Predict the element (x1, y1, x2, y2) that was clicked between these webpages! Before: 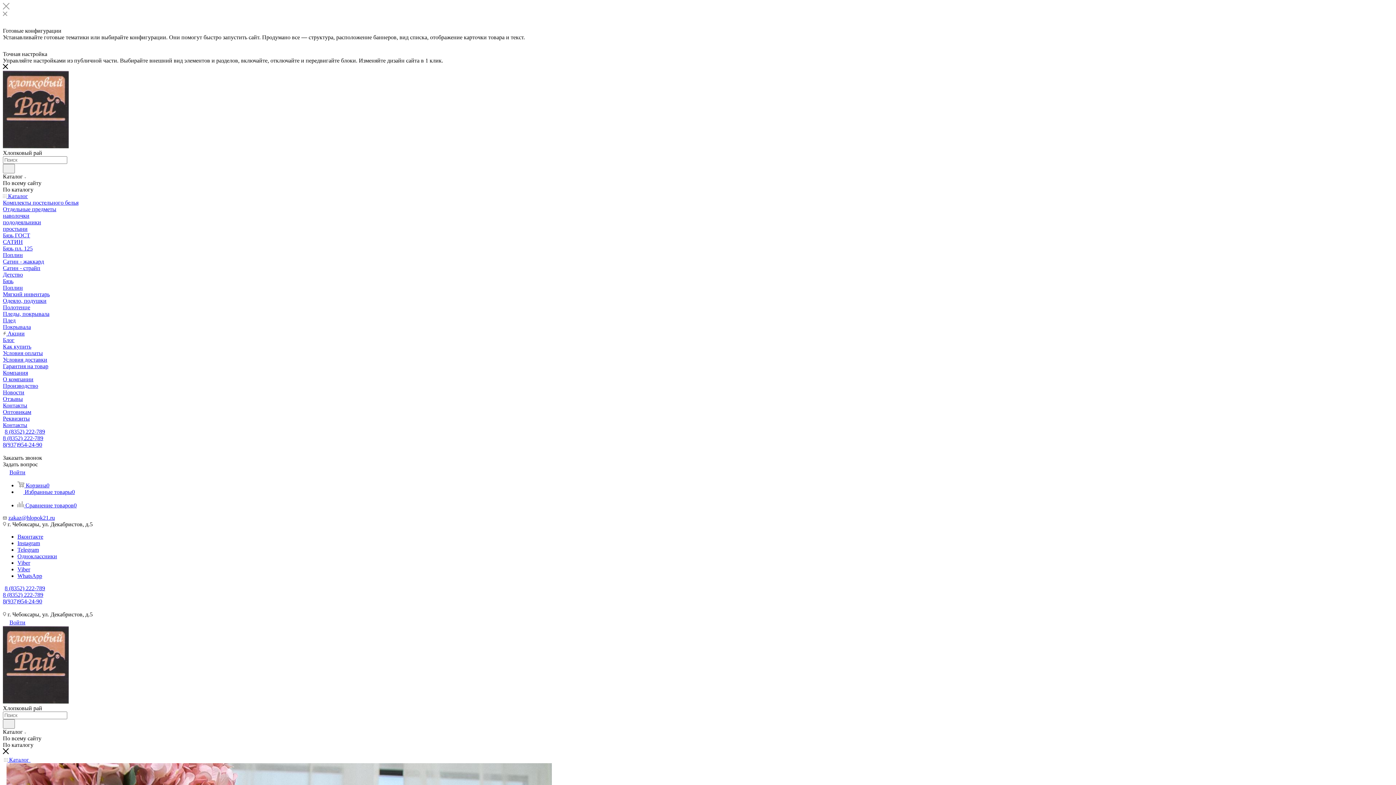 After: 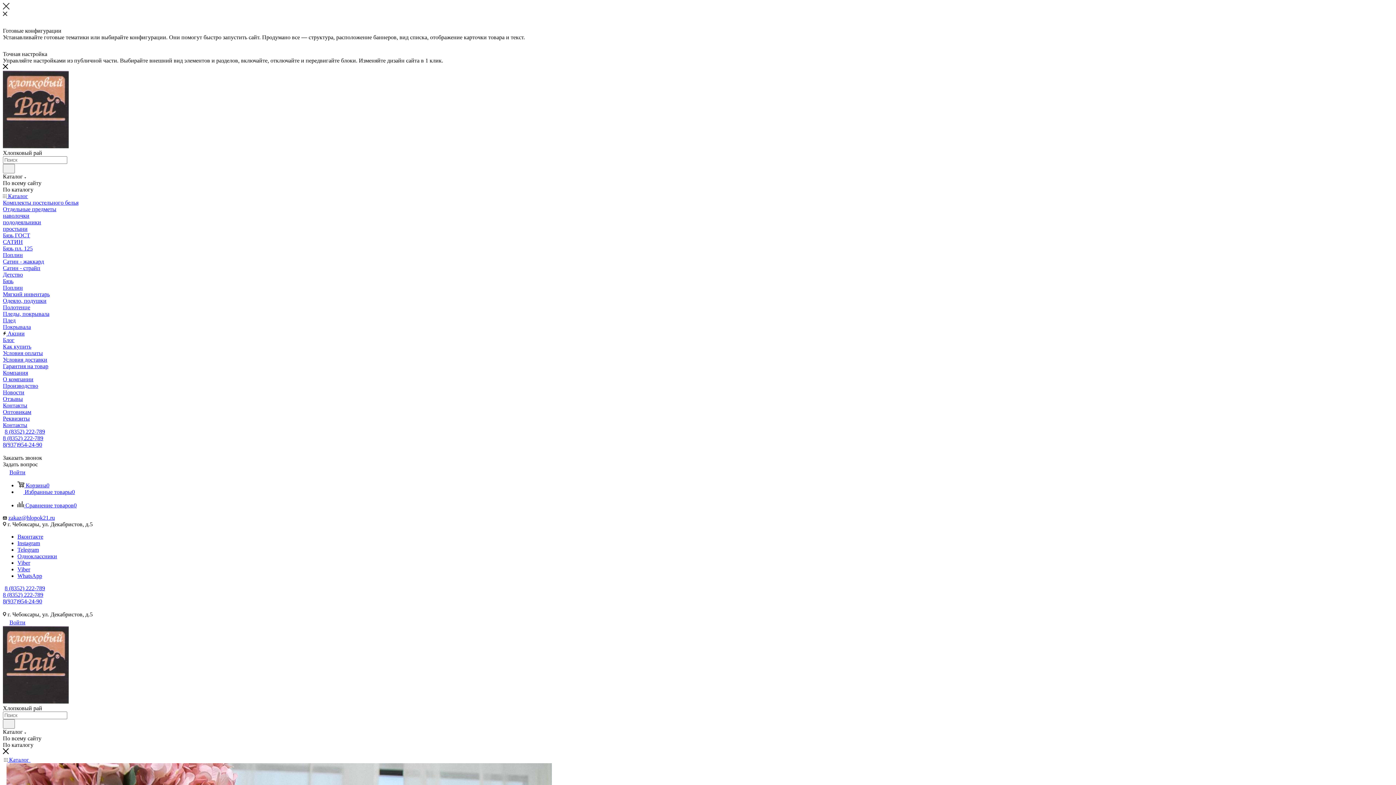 Action: label: Блог bbox: (2, 337, 1393, 343)